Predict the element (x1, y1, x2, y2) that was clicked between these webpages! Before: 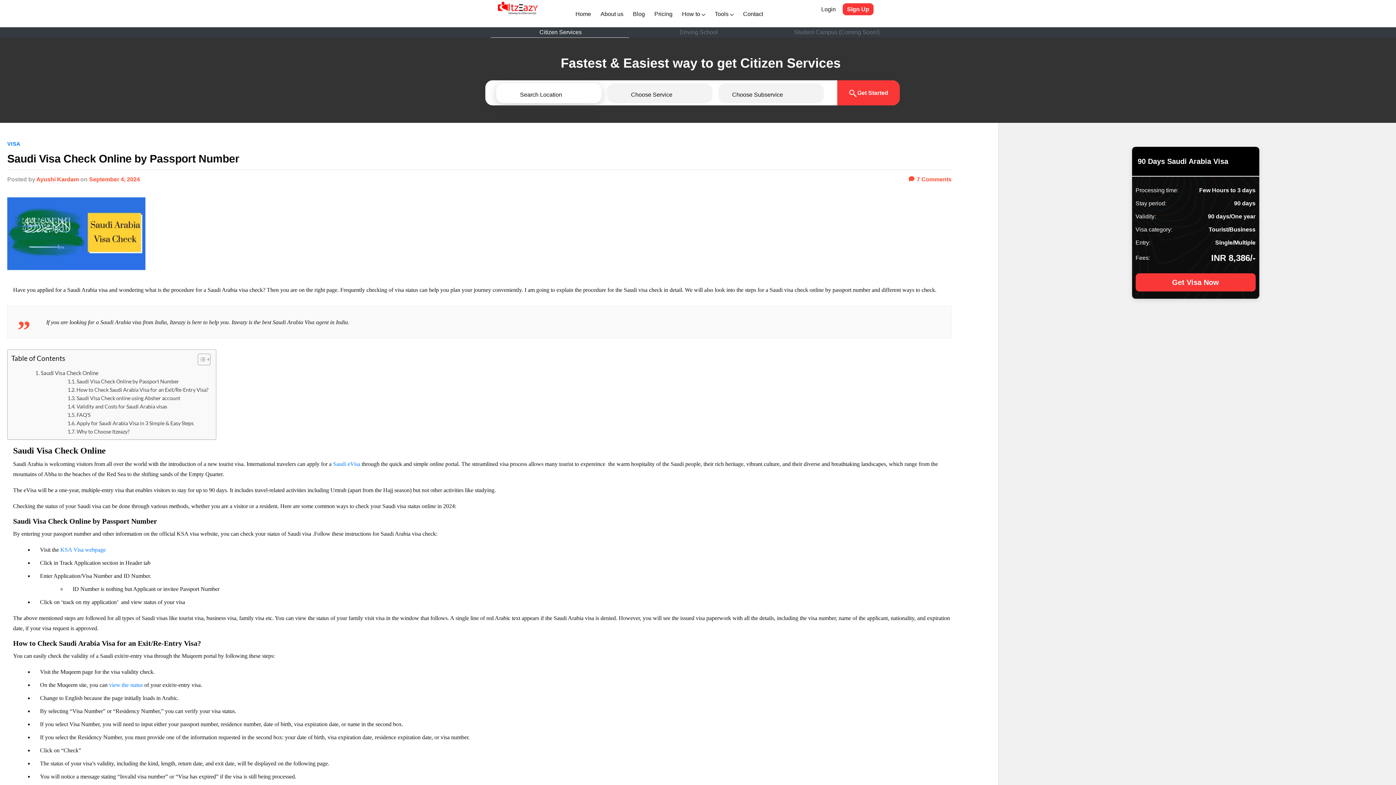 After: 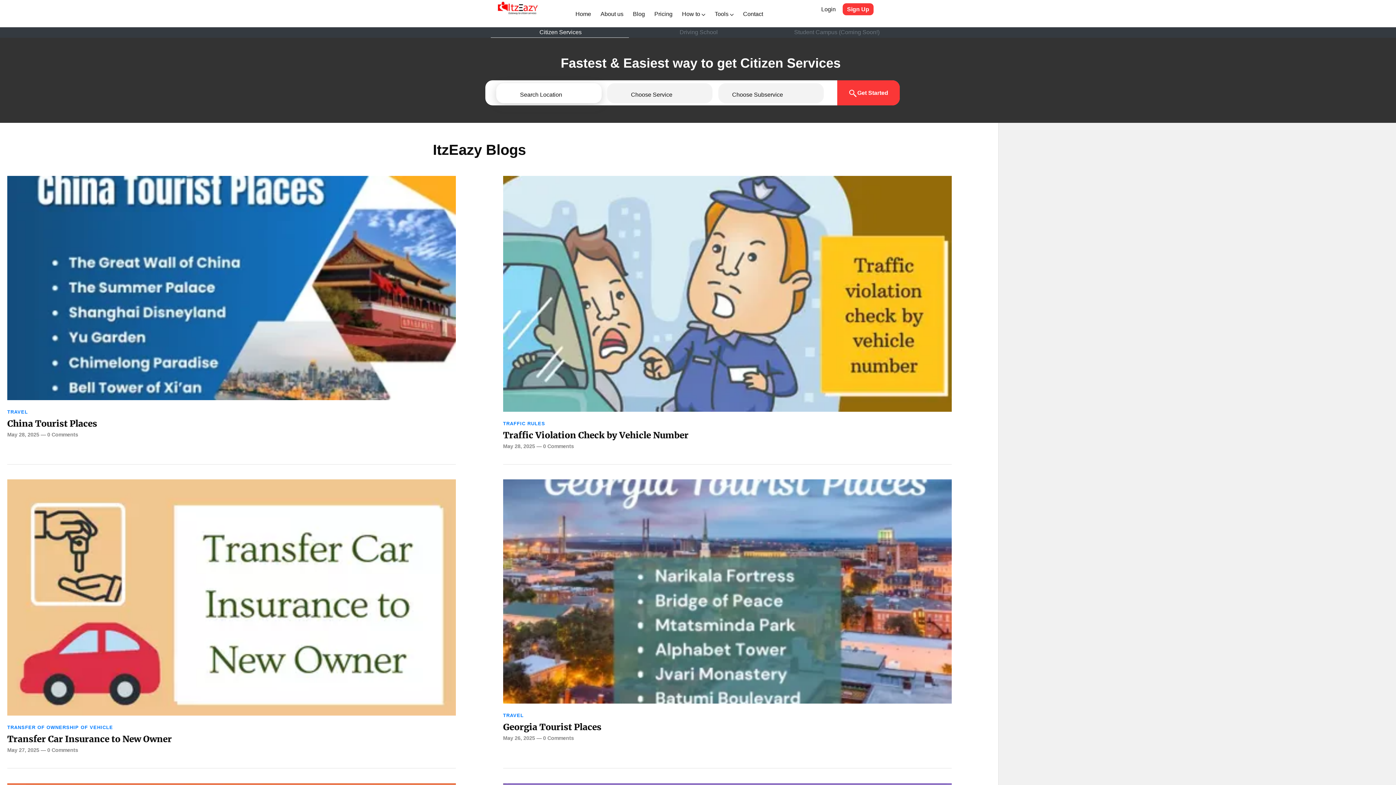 Action: bbox: (630, 6, 648, 21) label: Blog